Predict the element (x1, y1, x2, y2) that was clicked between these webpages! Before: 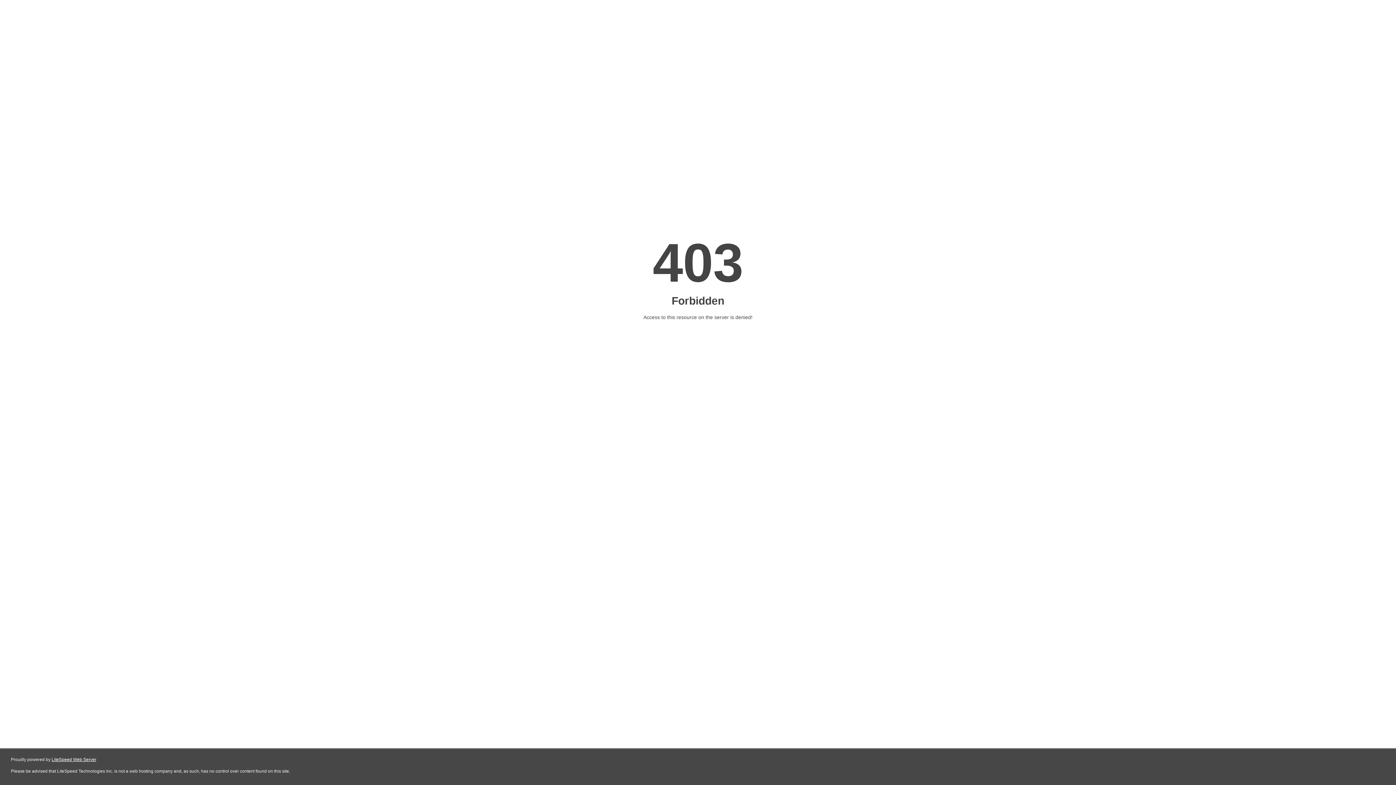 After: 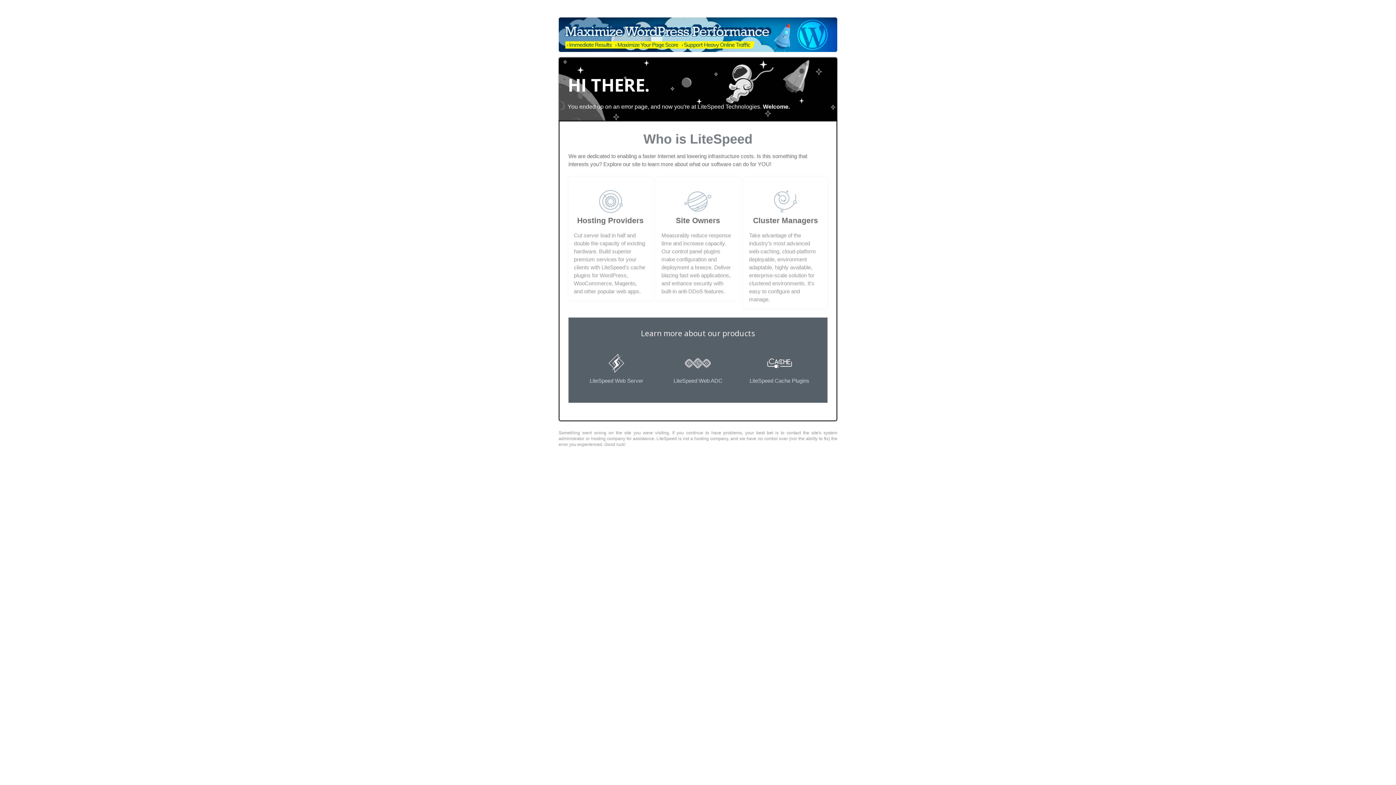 Action: bbox: (51, 757, 96, 762) label: LiteSpeed Web Server